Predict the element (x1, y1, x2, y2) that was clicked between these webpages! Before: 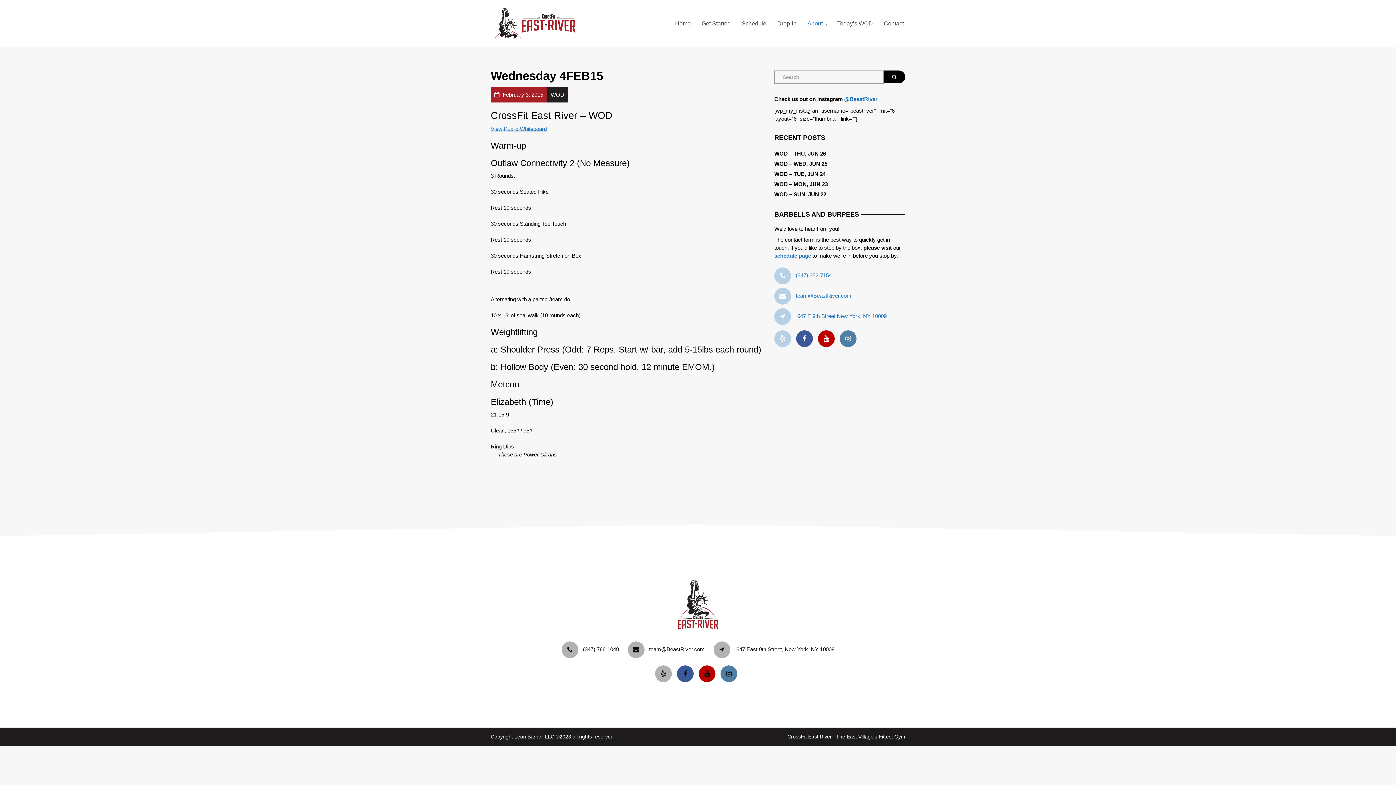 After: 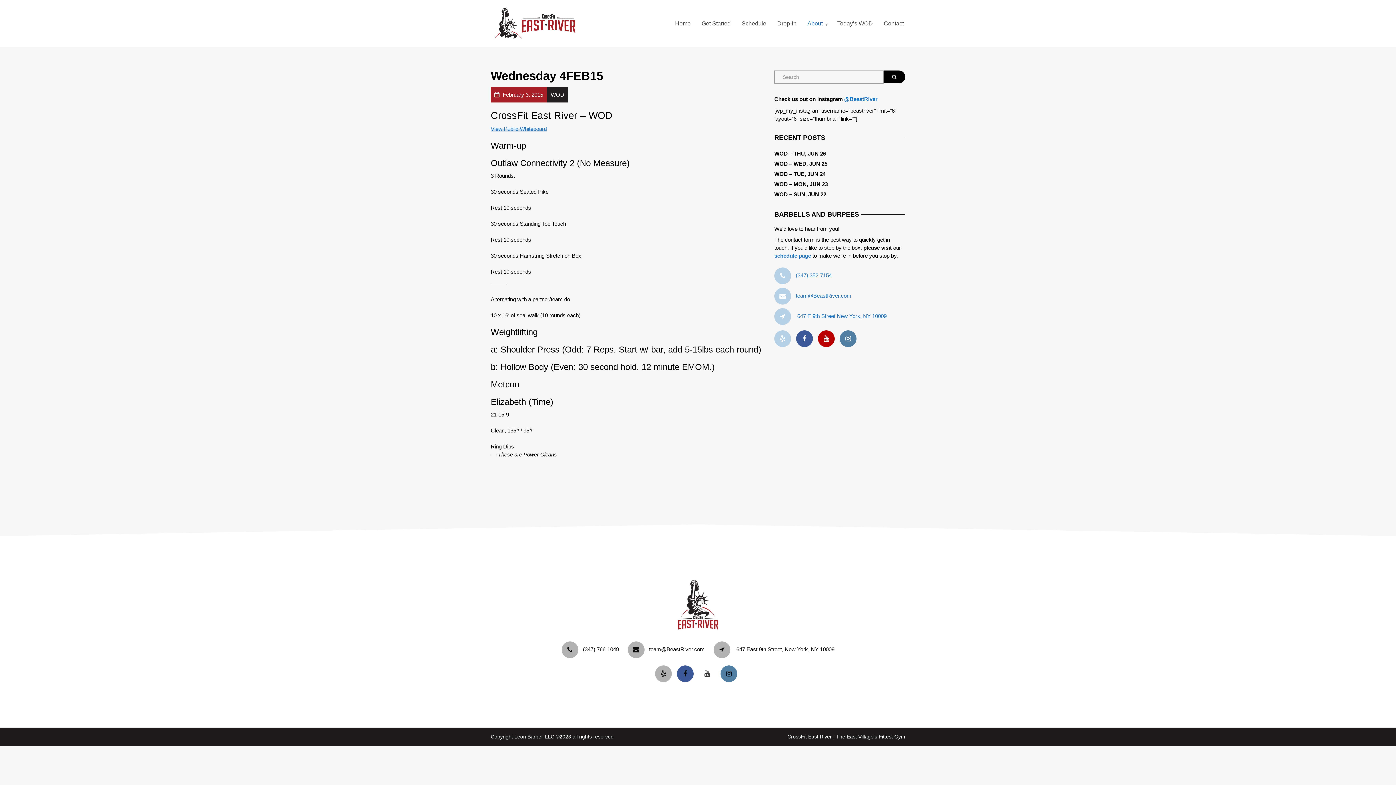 Action: bbox: (698, 671, 719, 677)